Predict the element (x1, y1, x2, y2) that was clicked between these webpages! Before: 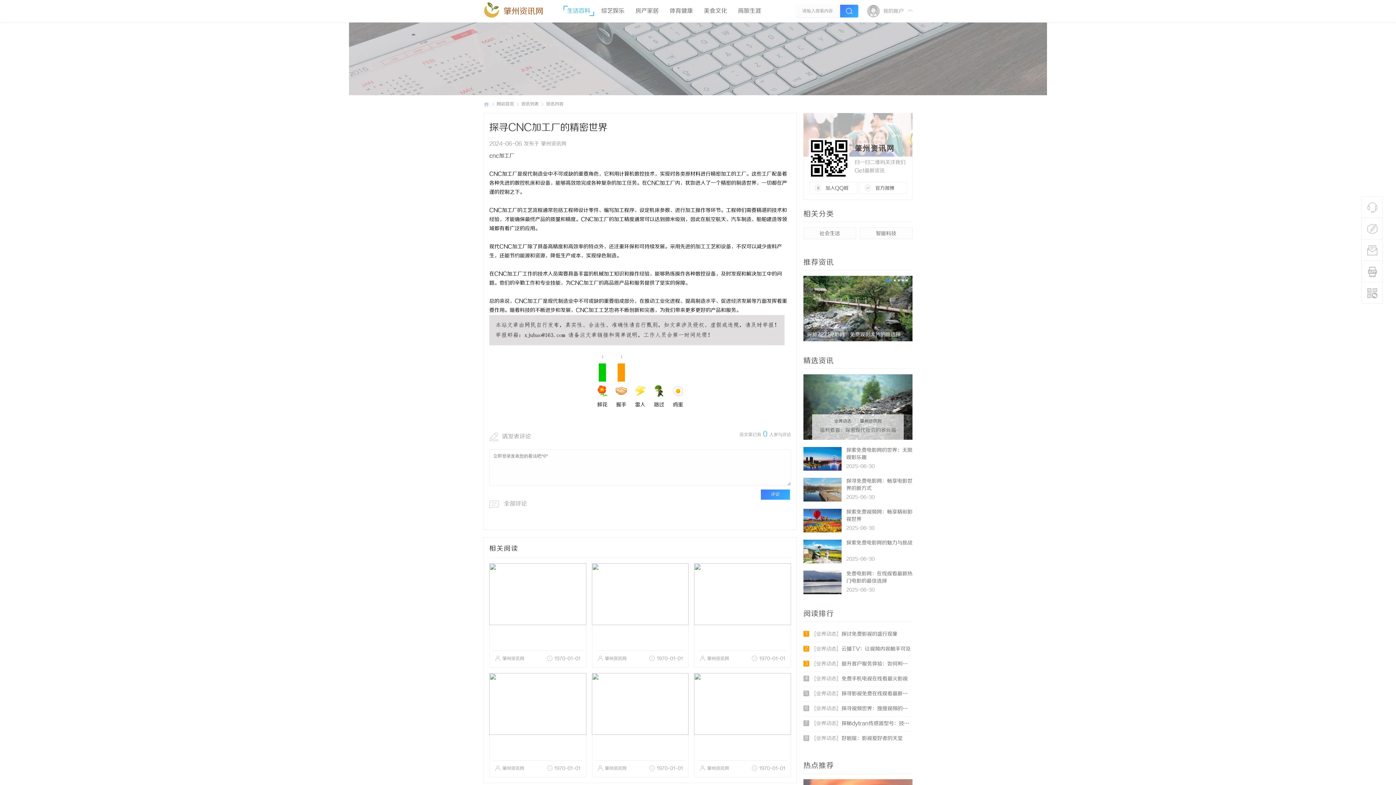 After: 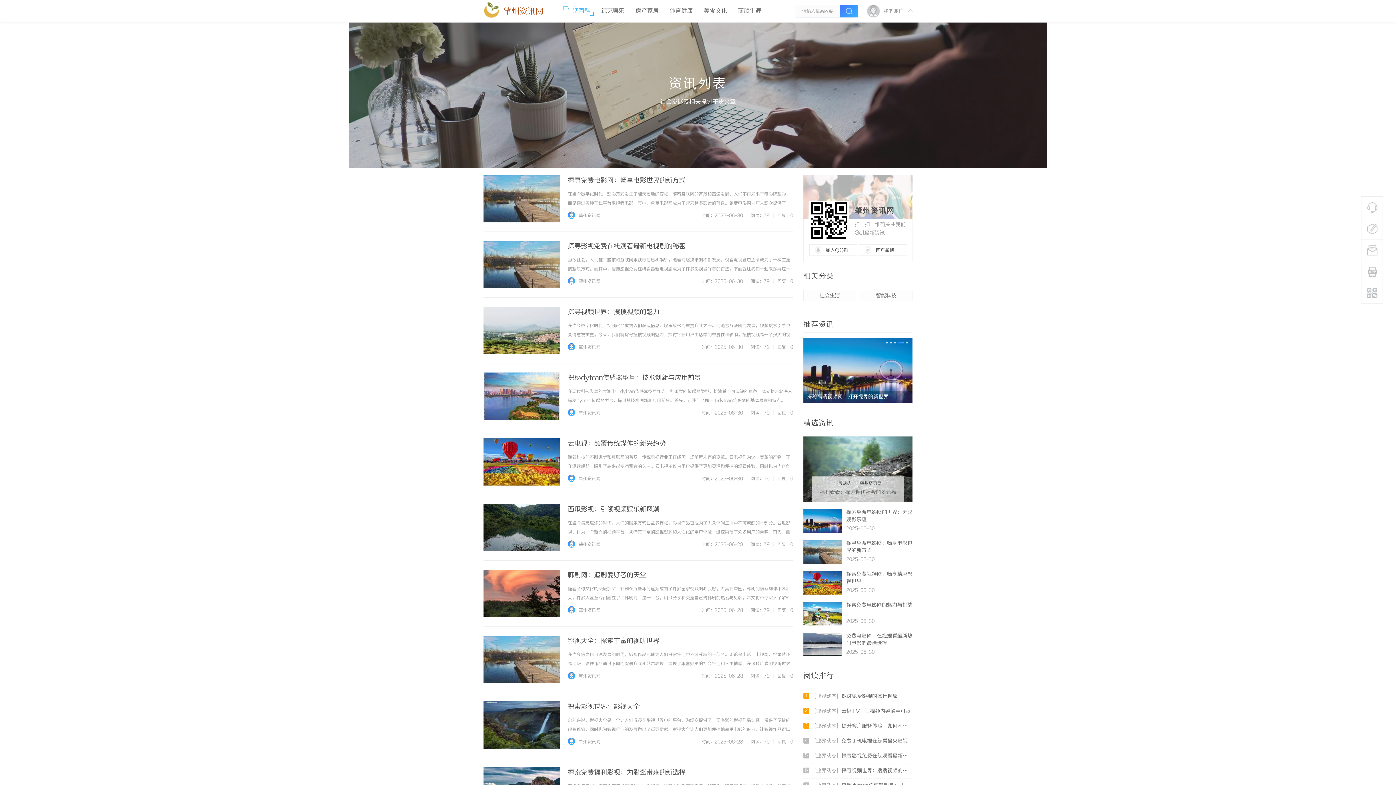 Action: label: 体育健康 bbox: (666, 0, 696, 21)